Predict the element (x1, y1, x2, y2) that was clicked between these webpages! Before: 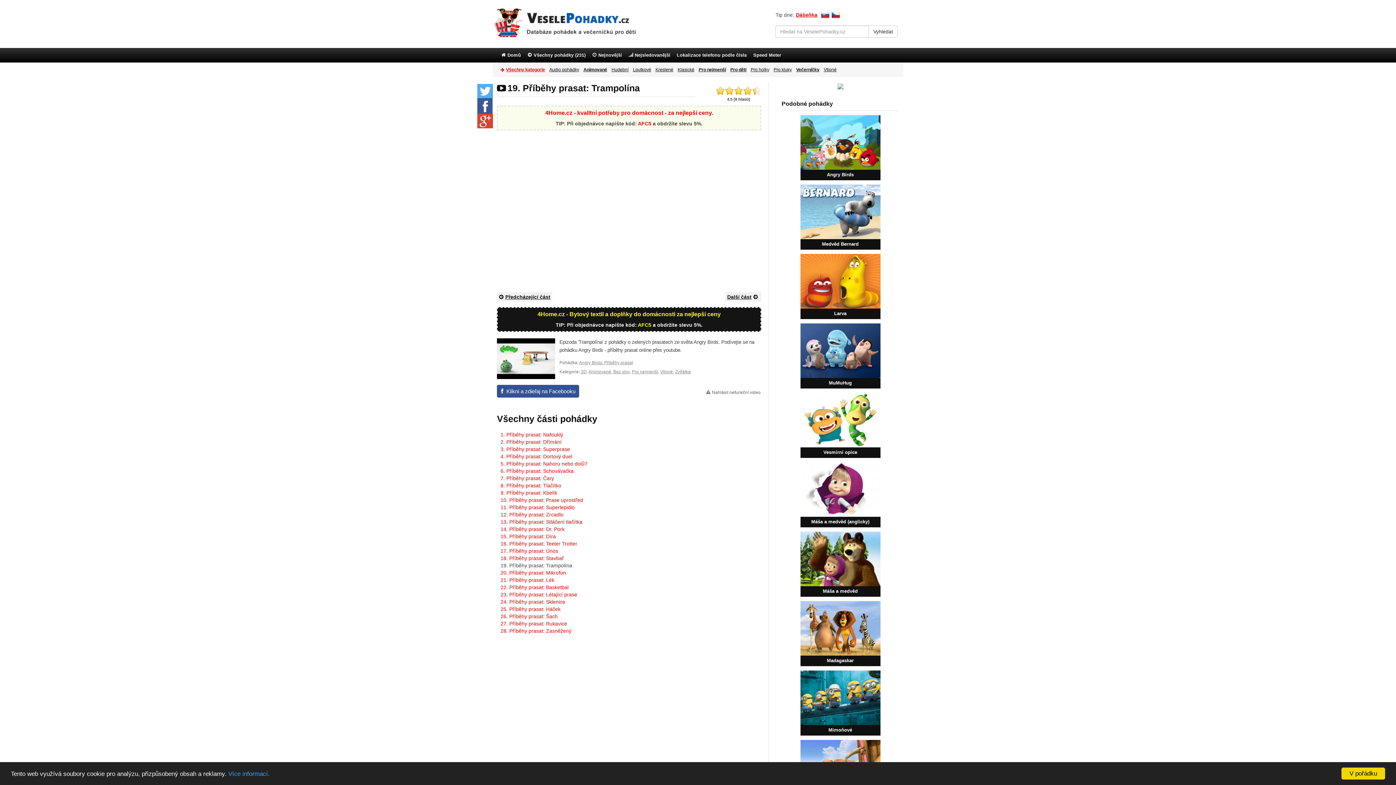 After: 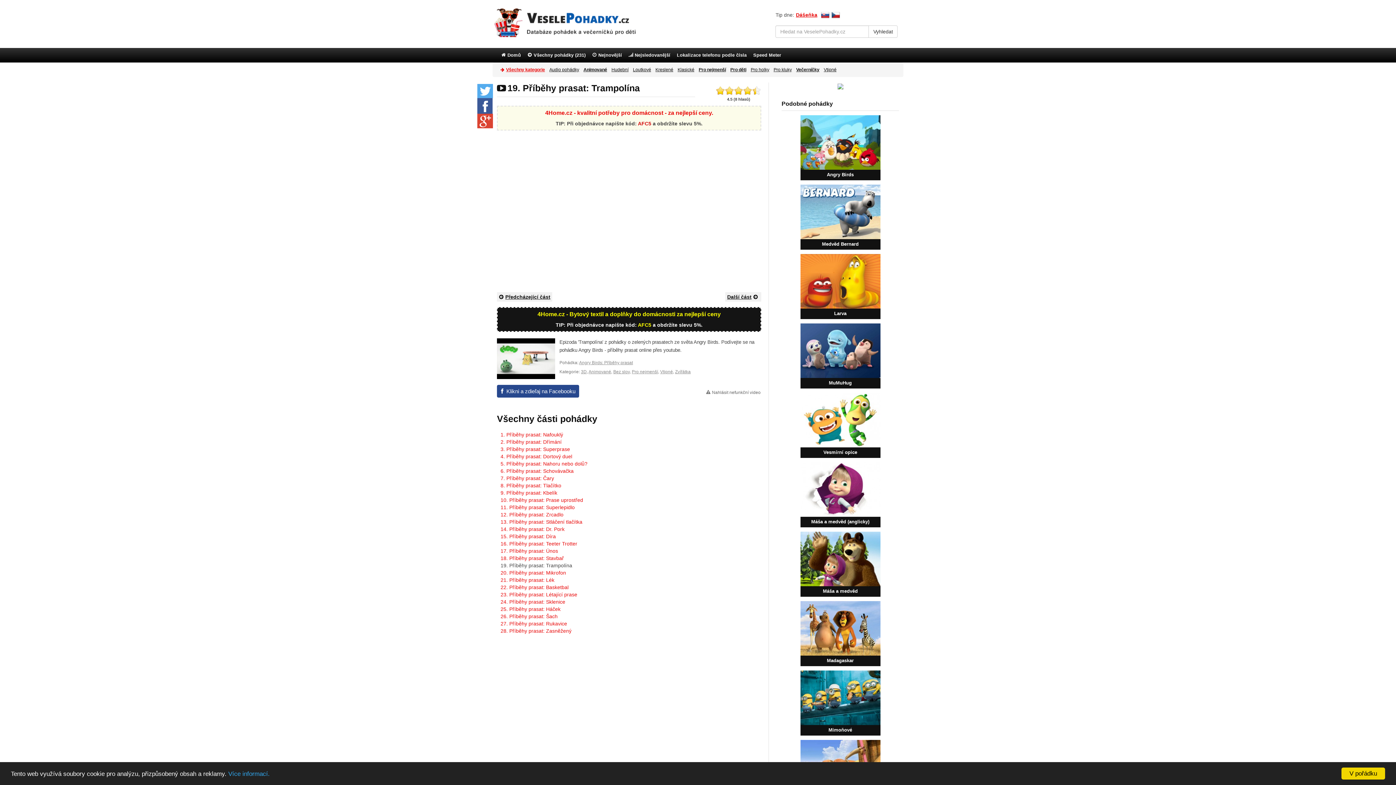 Action: label: Klikni a zdieľaj na Facebooku bbox: (497, 385, 579, 397)